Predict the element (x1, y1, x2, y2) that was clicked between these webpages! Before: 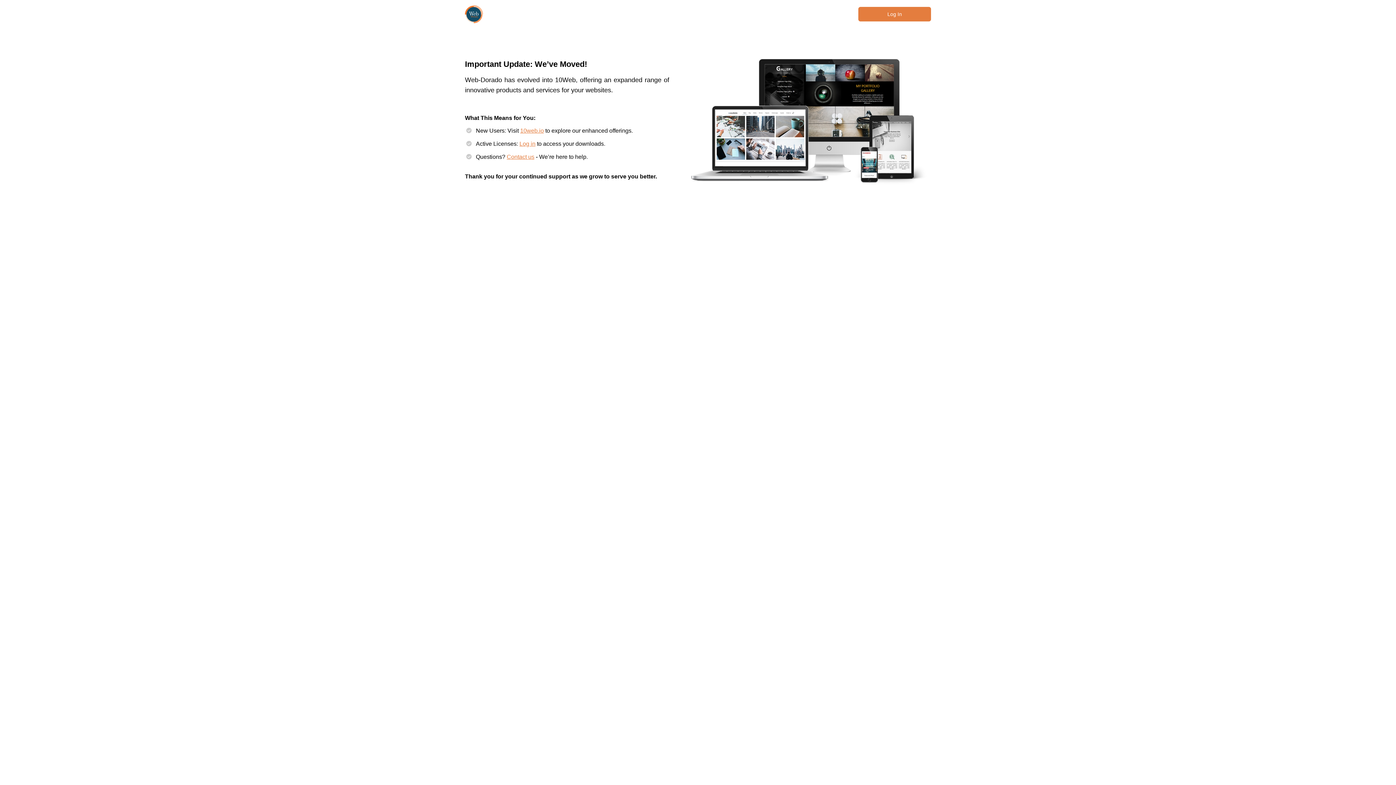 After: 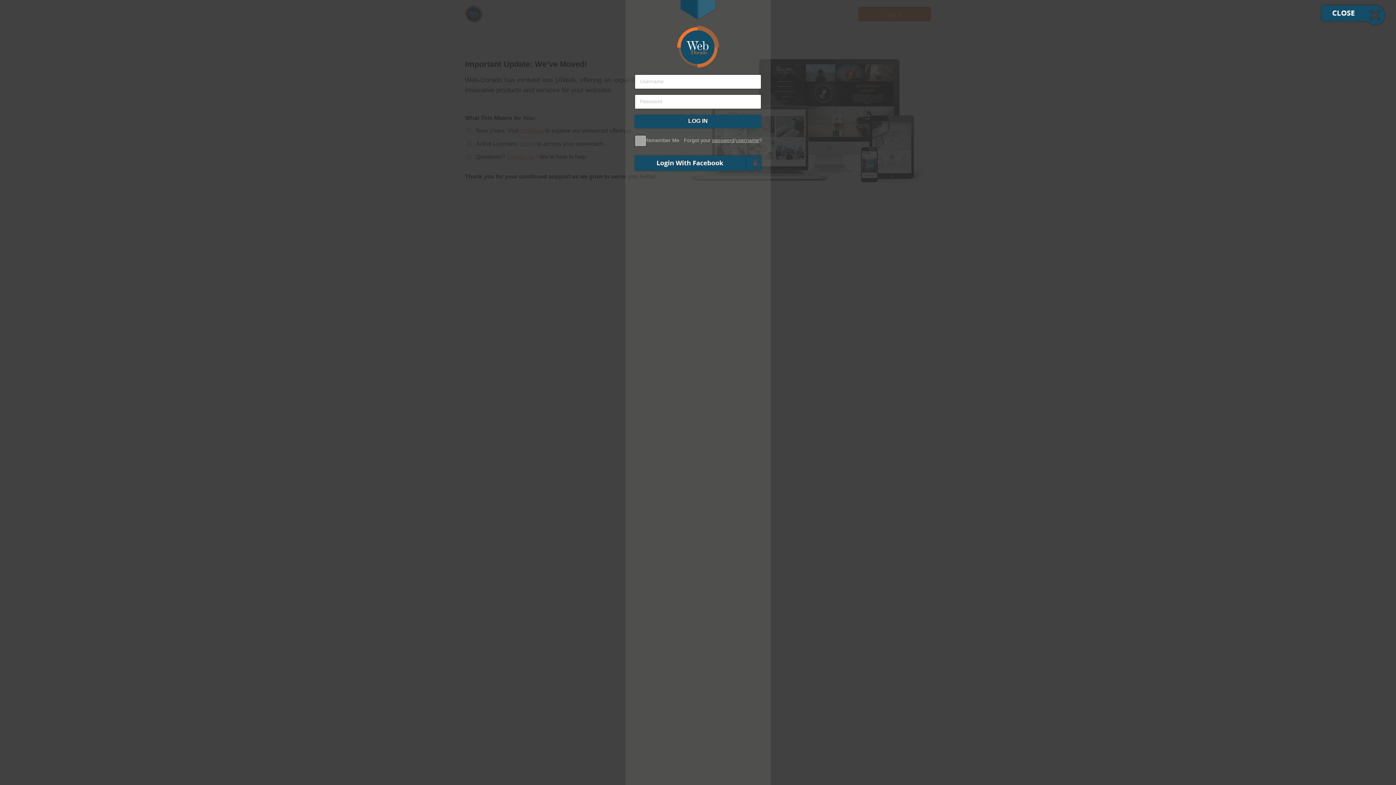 Action: bbox: (858, 6, 931, 21) label: Log In